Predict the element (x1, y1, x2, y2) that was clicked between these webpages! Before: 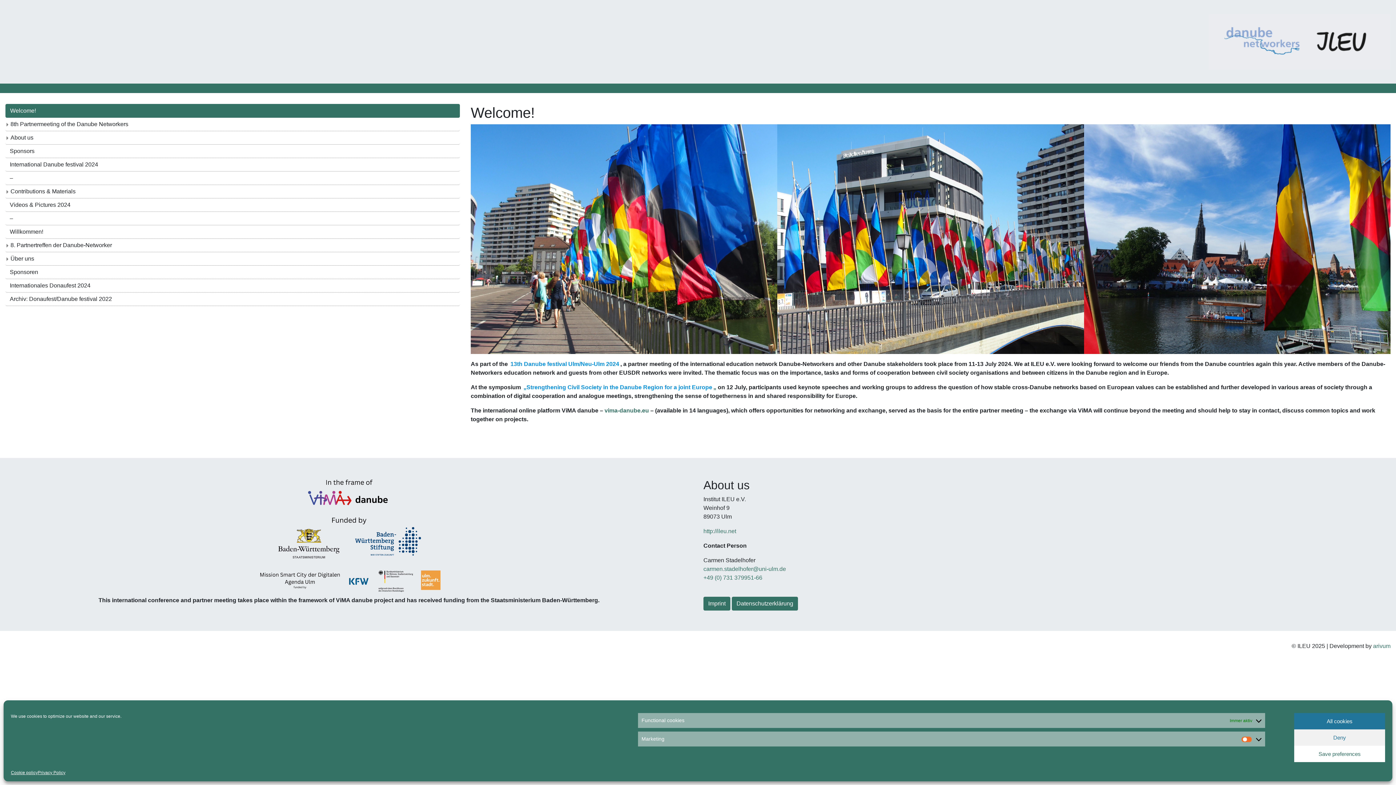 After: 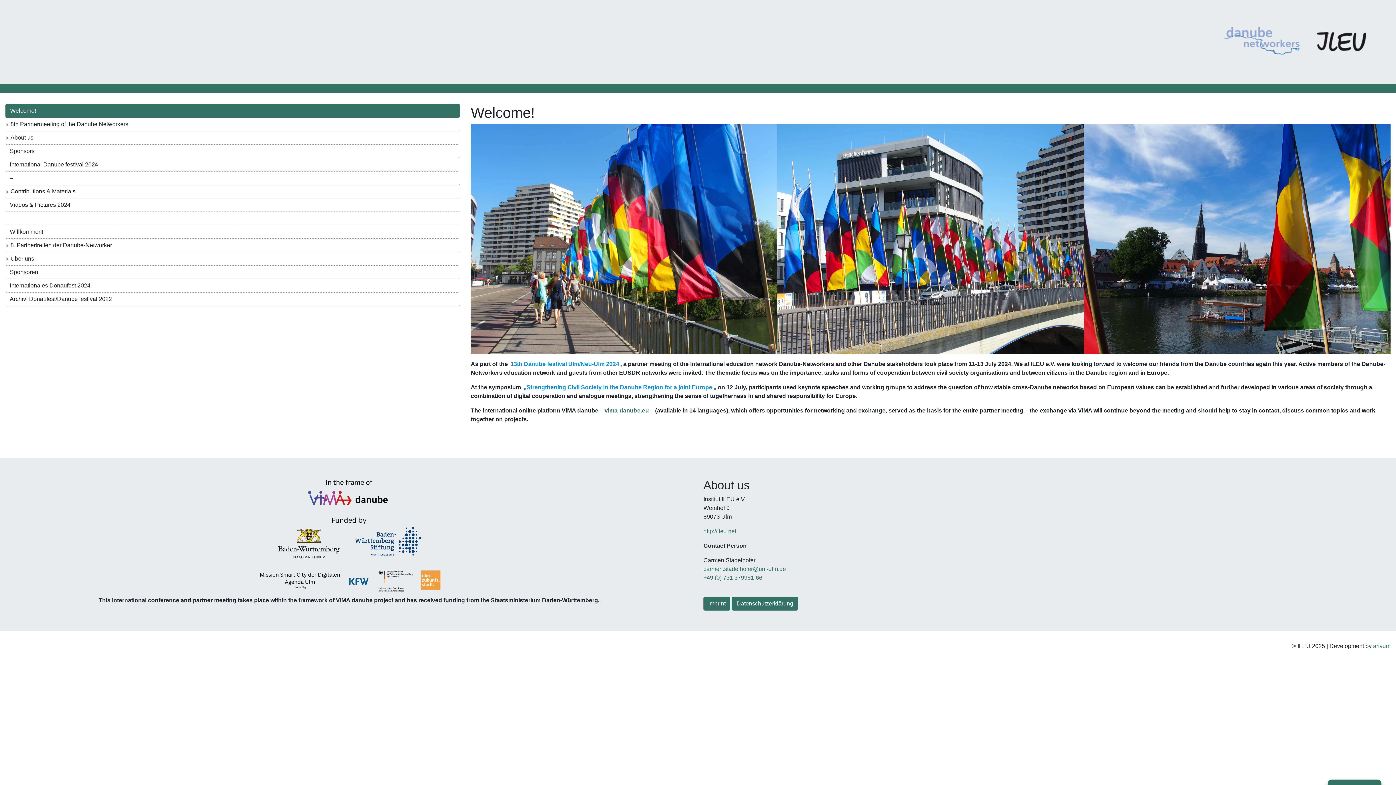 Action: bbox: (1294, 713, 1385, 729) label: All cookies